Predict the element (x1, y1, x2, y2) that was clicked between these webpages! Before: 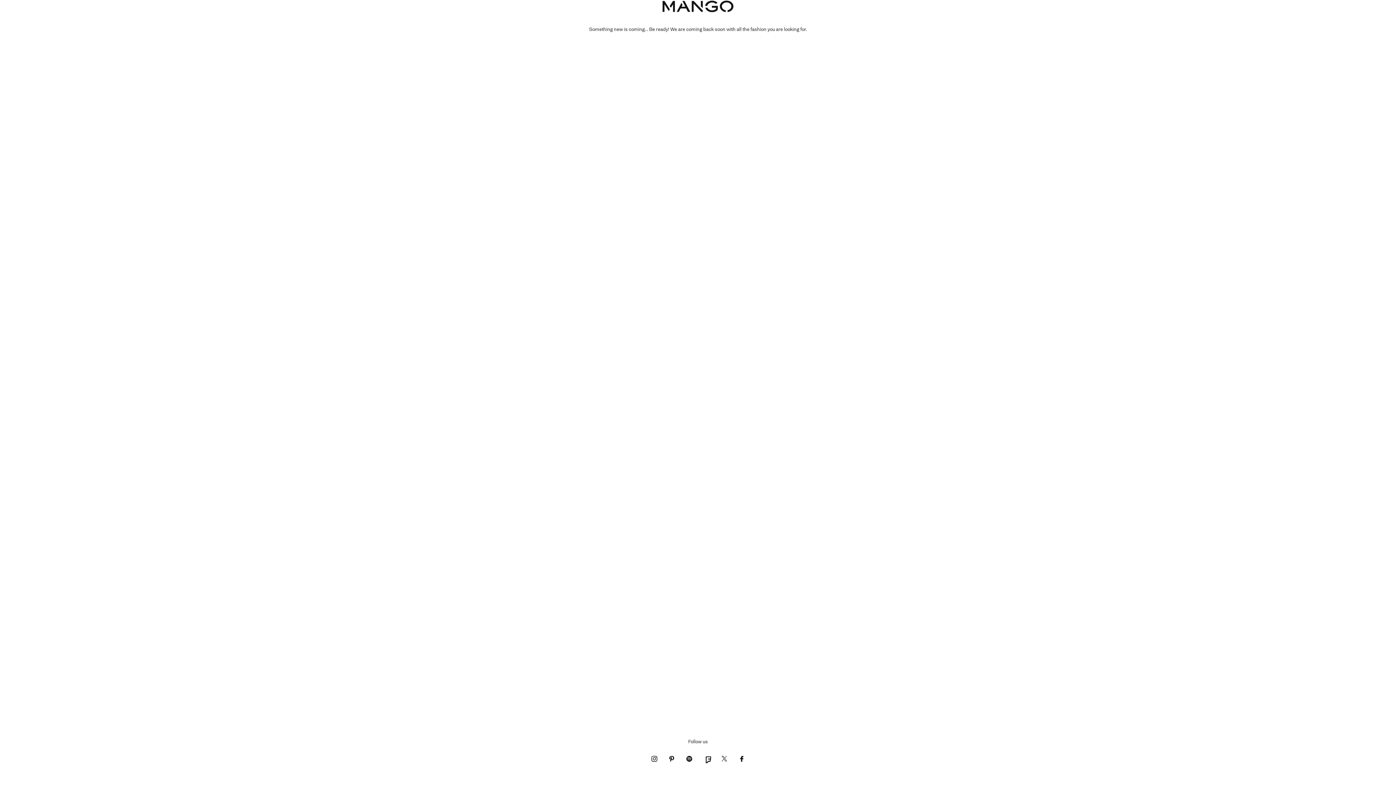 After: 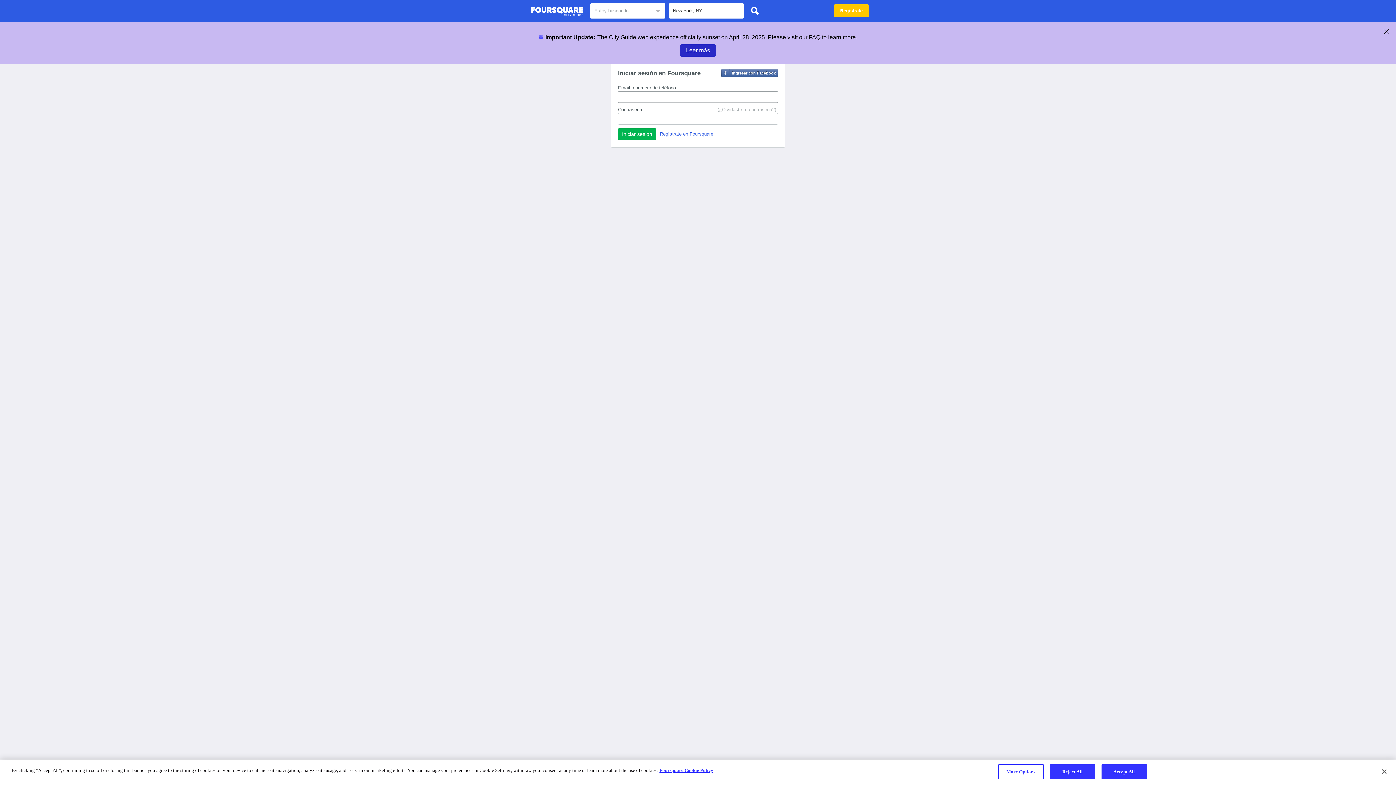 Action: label: Access foursquare bbox: (698, 750, 715, 768)